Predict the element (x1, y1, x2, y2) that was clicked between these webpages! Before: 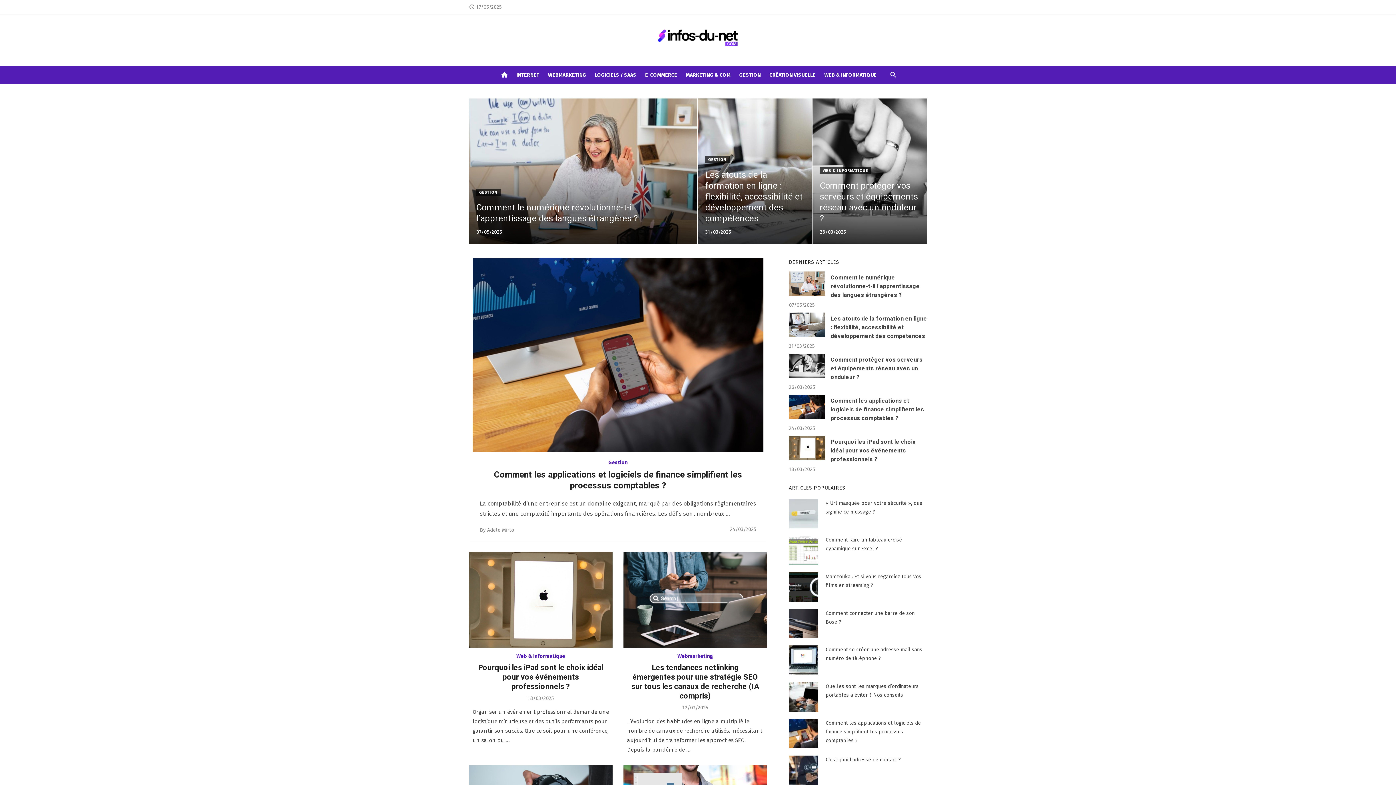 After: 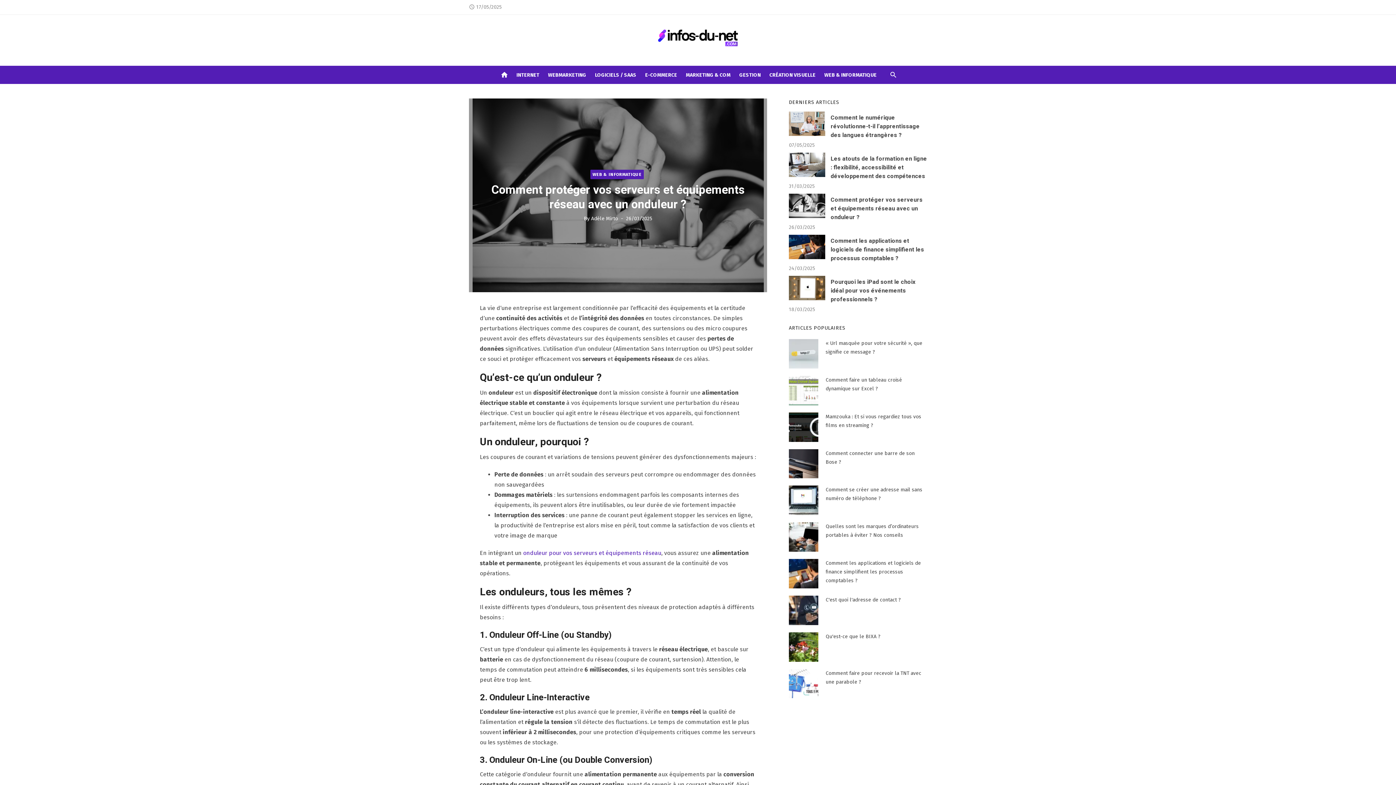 Action: bbox: (830, 355, 922, 381) label: Comment protéger vos serveurs et équipements réseau avec un onduleur ?